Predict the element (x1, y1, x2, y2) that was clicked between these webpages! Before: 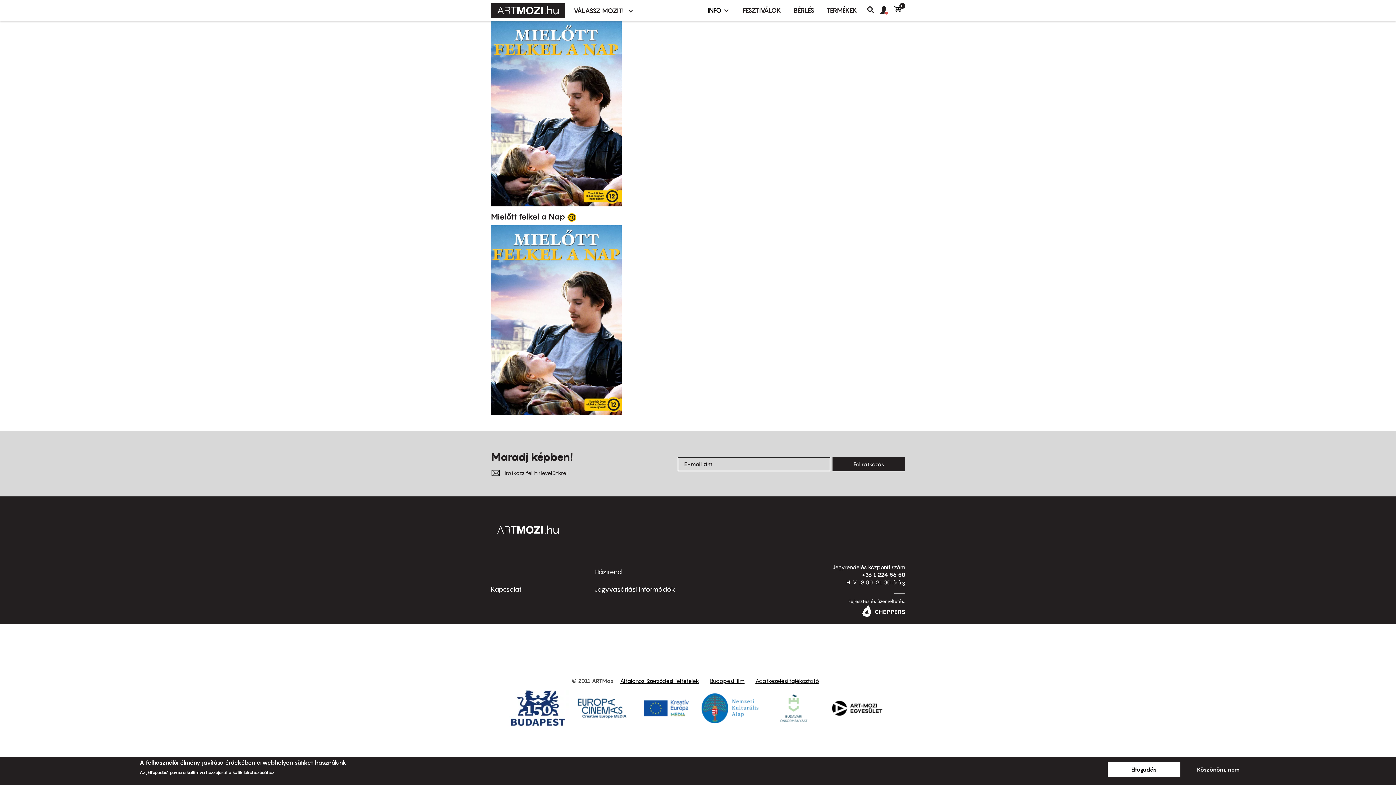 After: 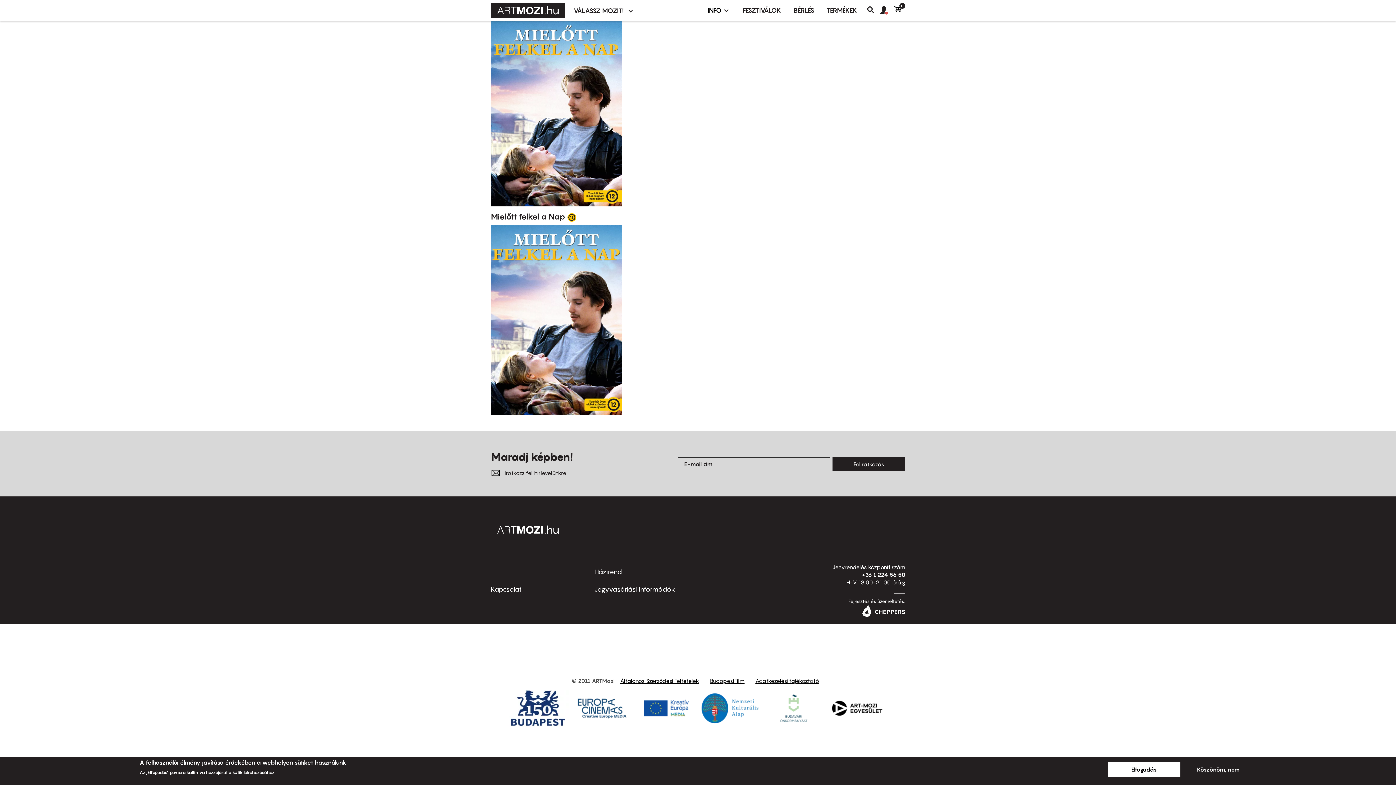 Action: label: Kapcsolat bbox: (490, 581, 594, 598)